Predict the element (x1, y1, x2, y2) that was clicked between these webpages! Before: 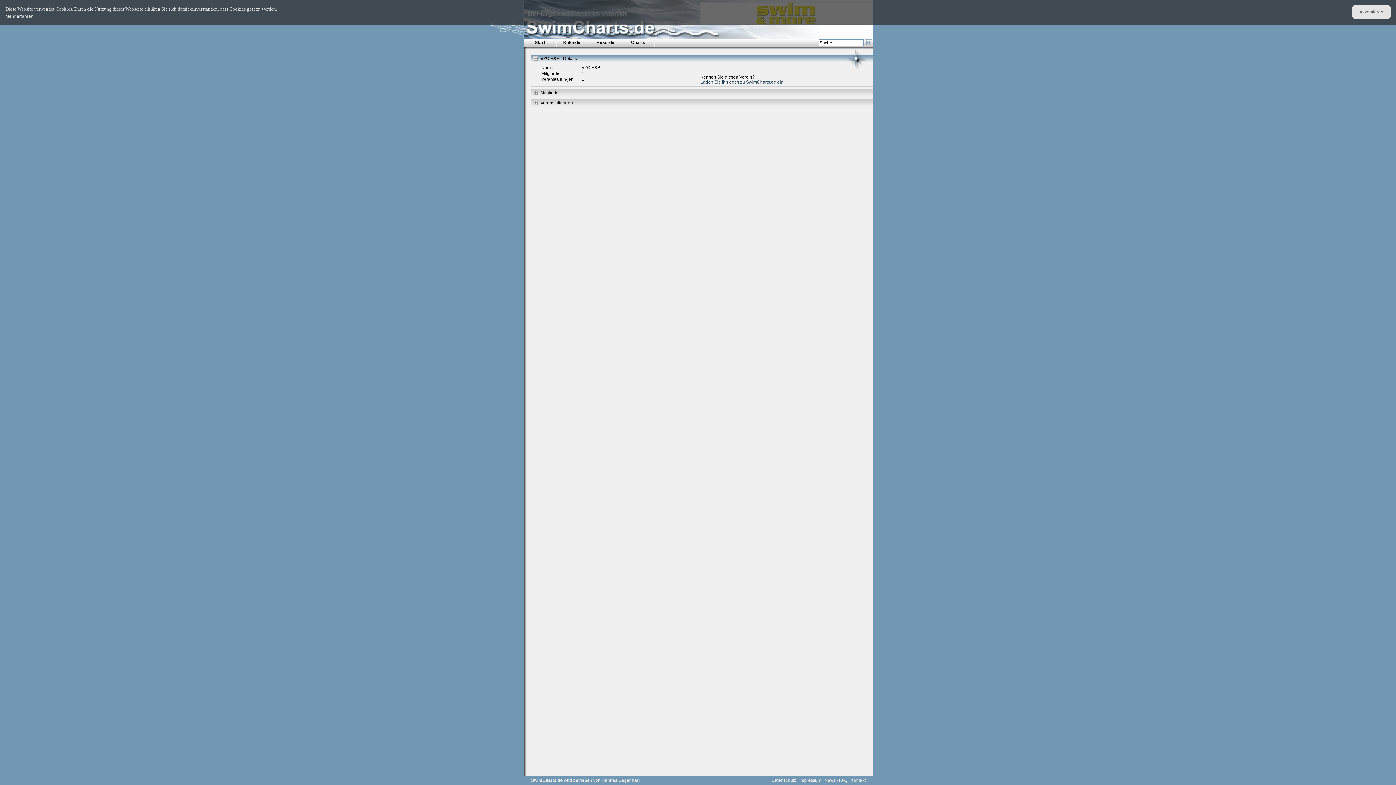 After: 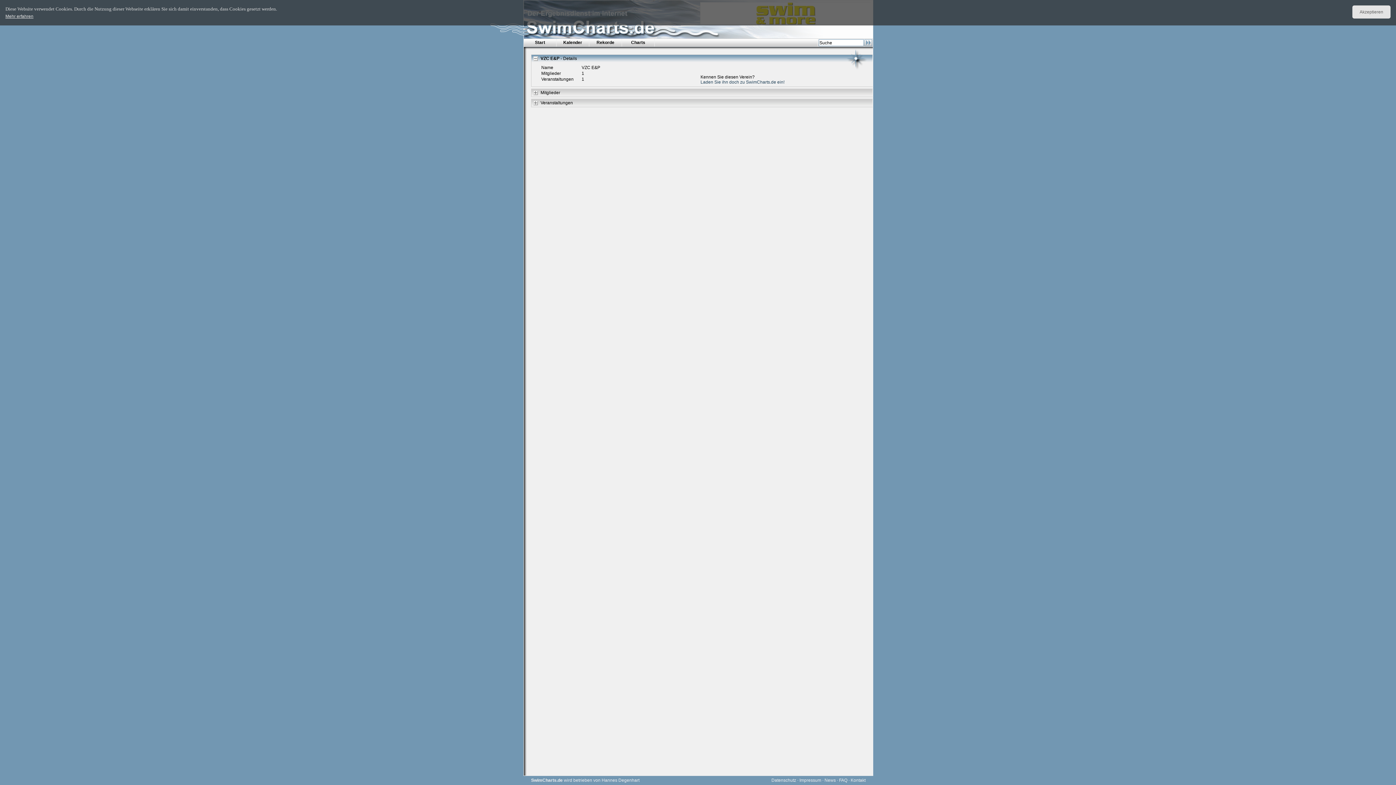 Action: bbox: (5, 13, 33, 18) label: Mehr erfahren